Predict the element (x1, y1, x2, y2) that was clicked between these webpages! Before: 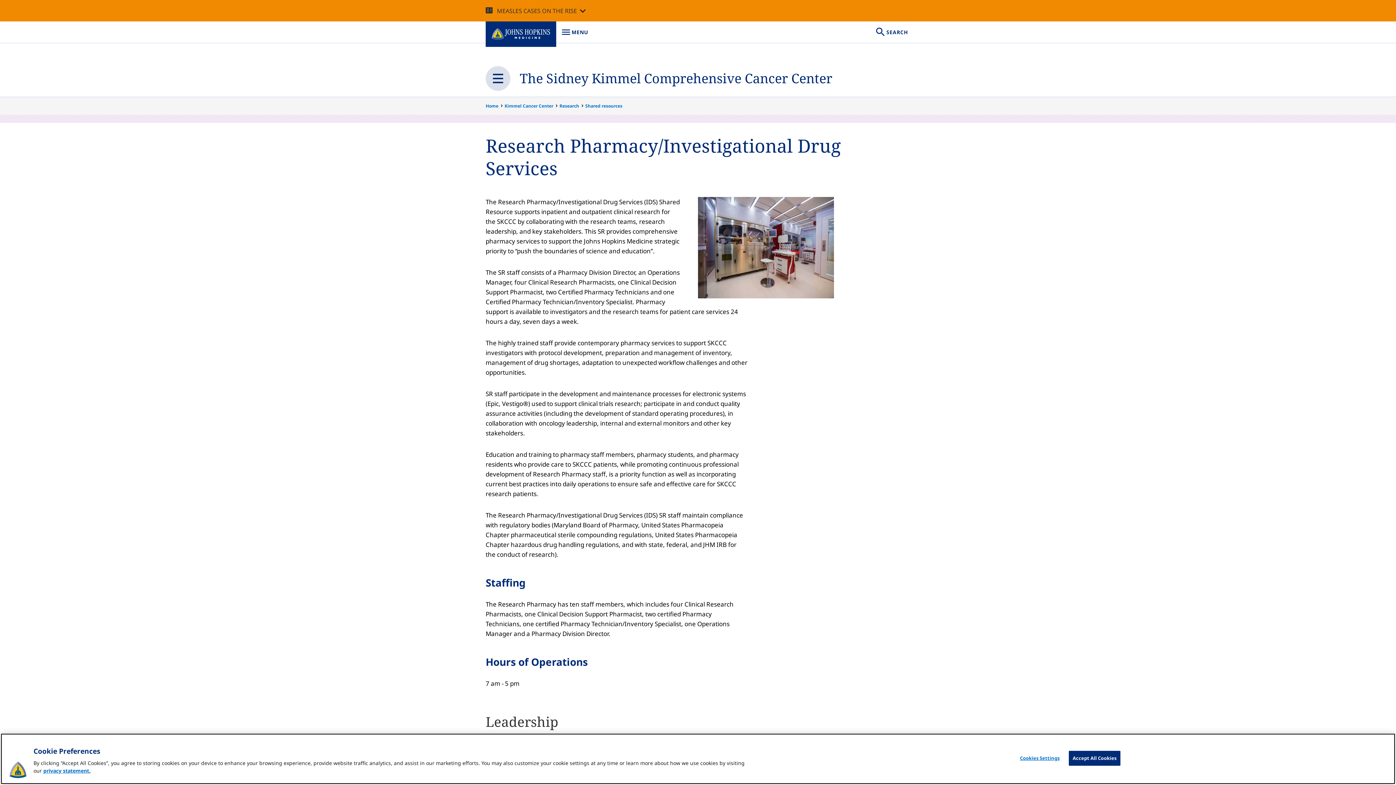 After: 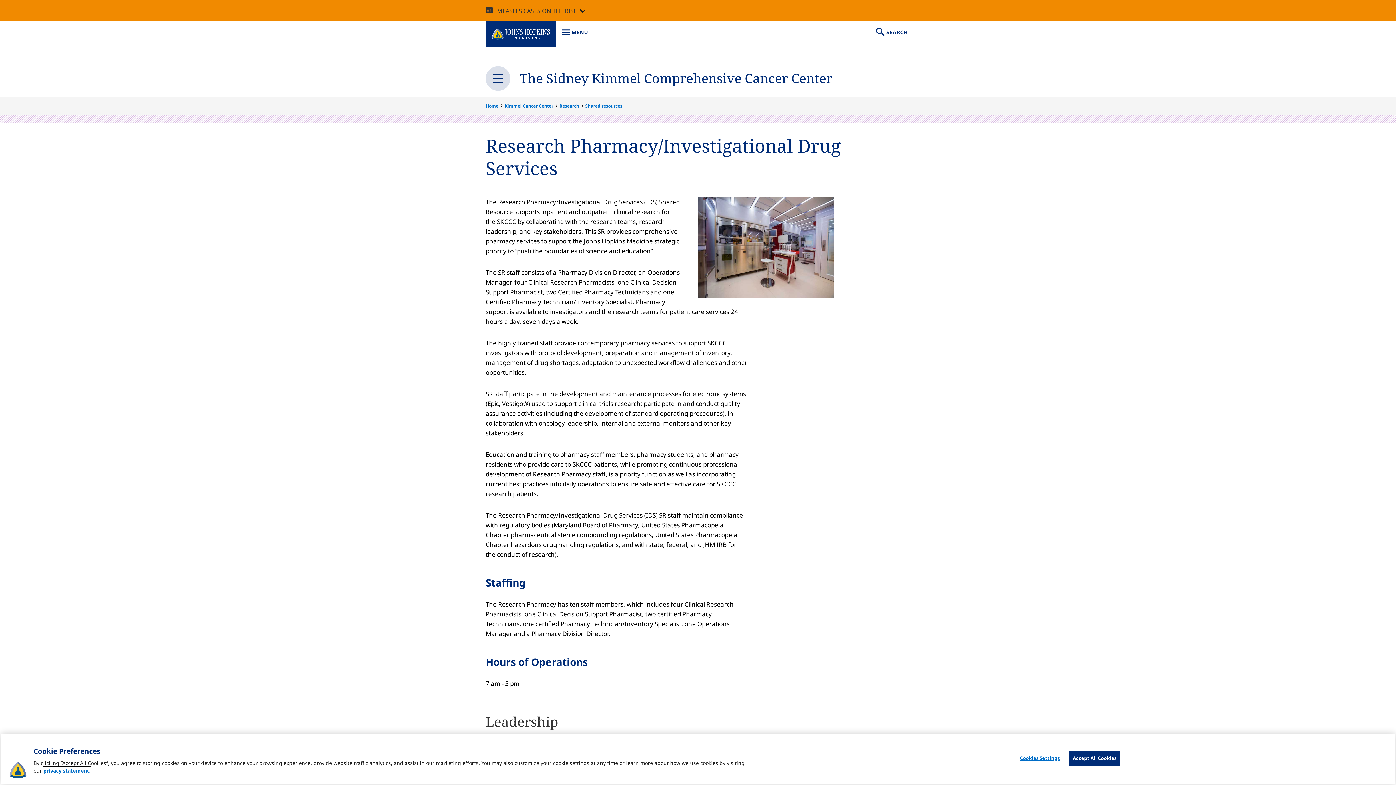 Action: bbox: (43, 767, 90, 774) label:  privacy statement, opens in a new tab